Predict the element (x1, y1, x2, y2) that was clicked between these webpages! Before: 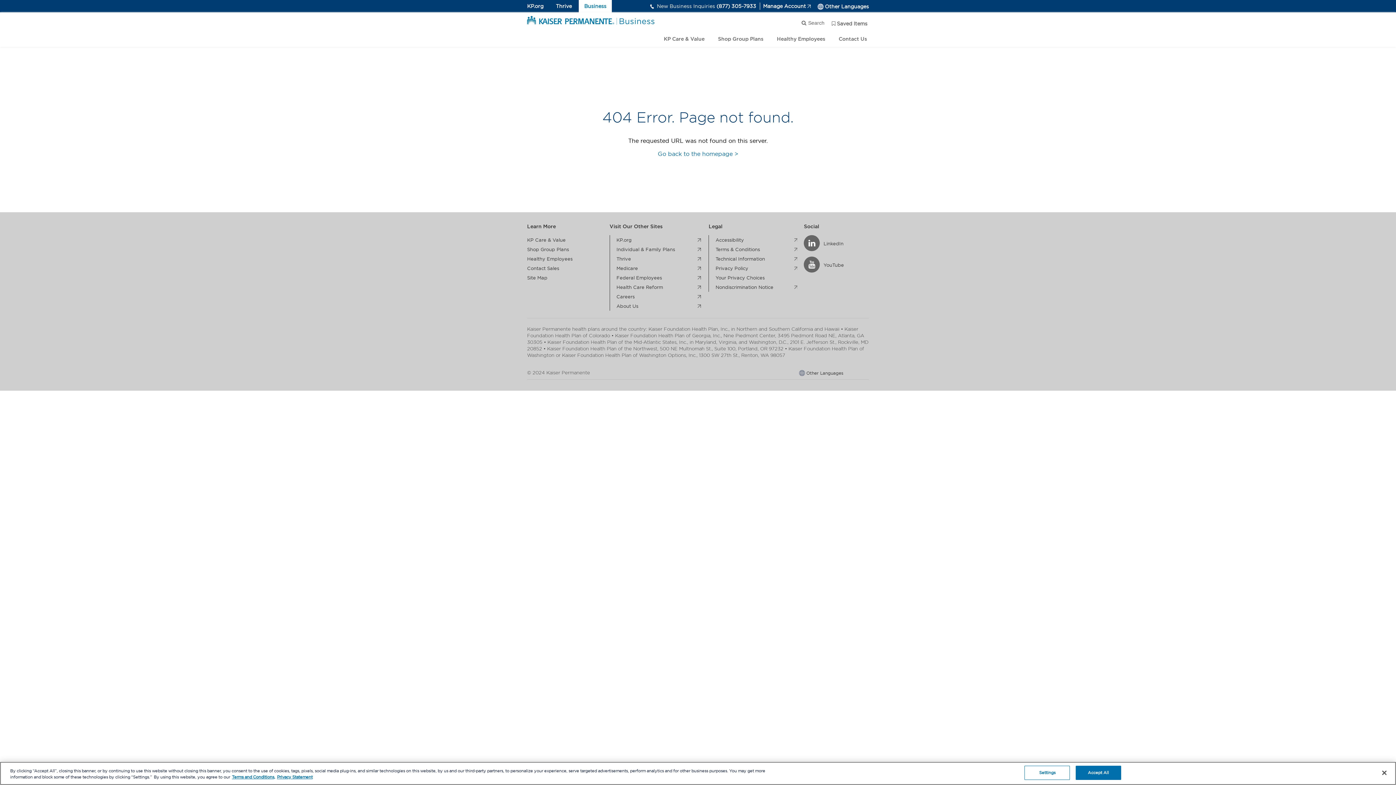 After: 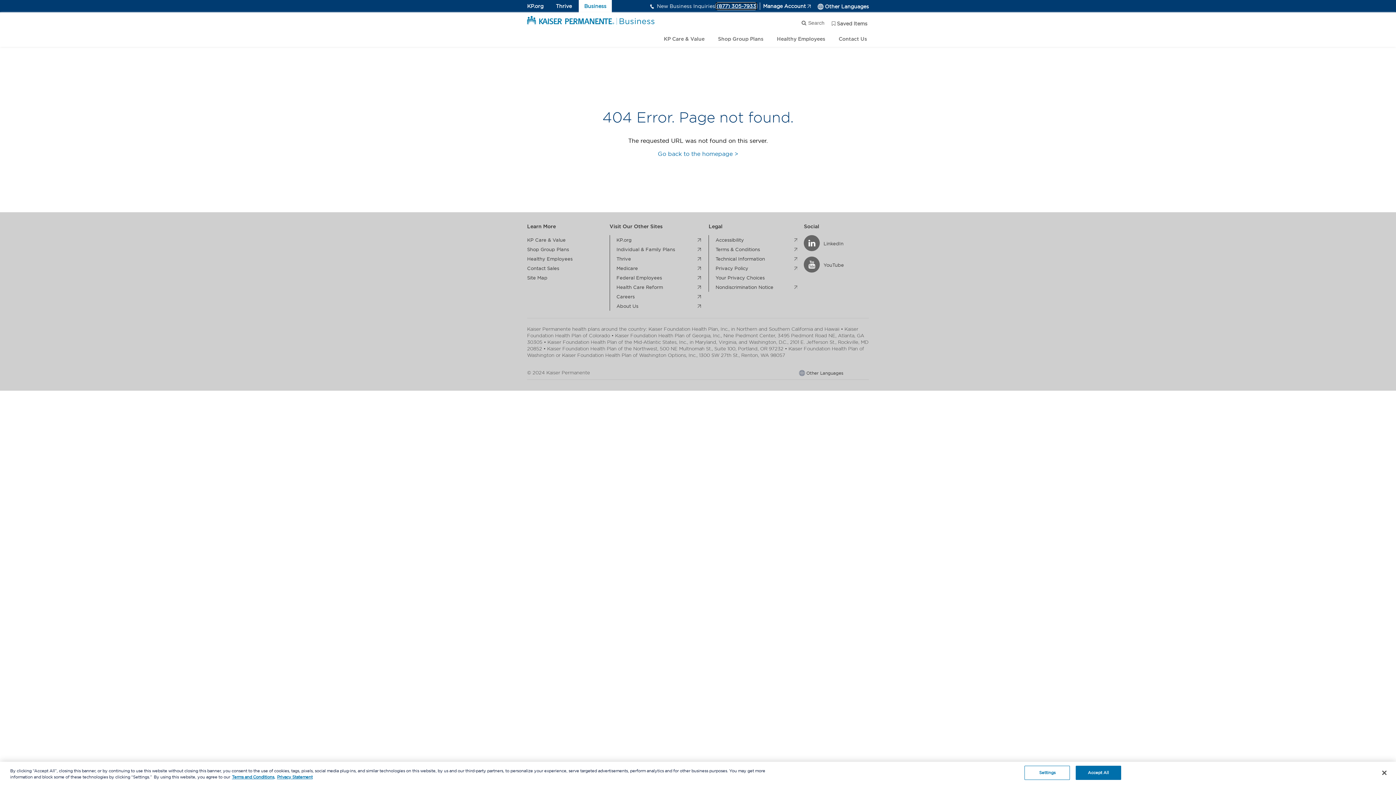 Action: label: (877) 305-7933 bbox: (716, 3, 756, 9)